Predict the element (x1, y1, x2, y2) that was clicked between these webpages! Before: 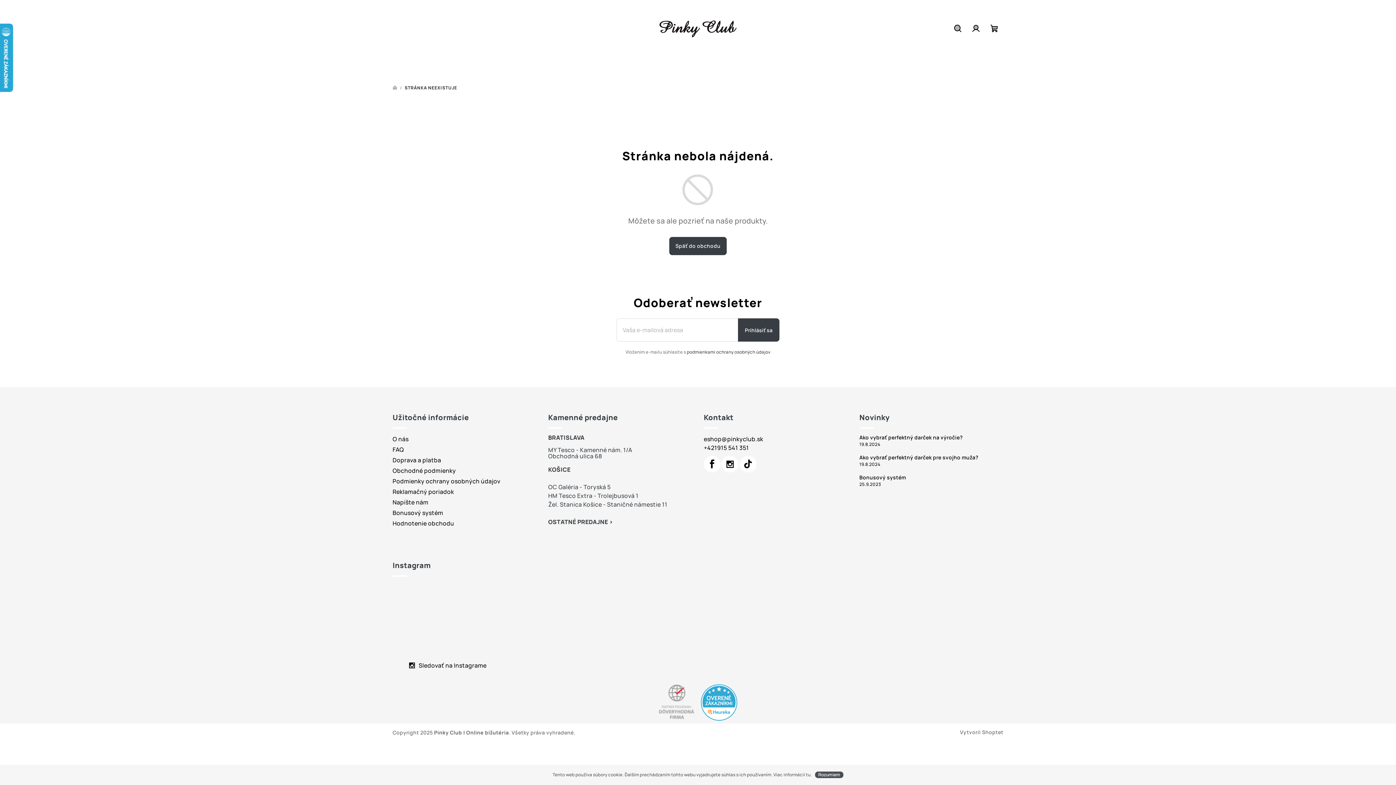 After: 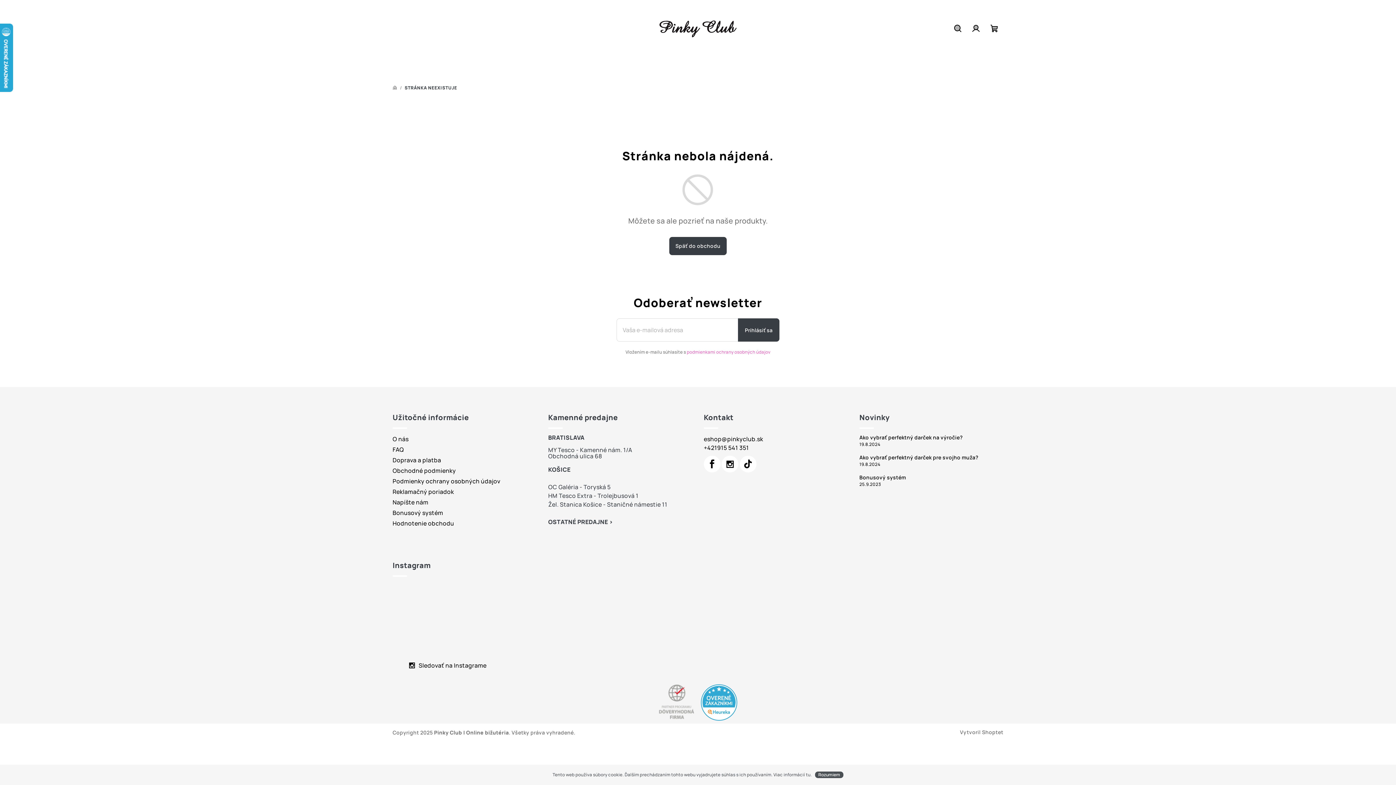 Action: bbox: (687, 349, 770, 355) label: podmienkami ochrany osobných údajov